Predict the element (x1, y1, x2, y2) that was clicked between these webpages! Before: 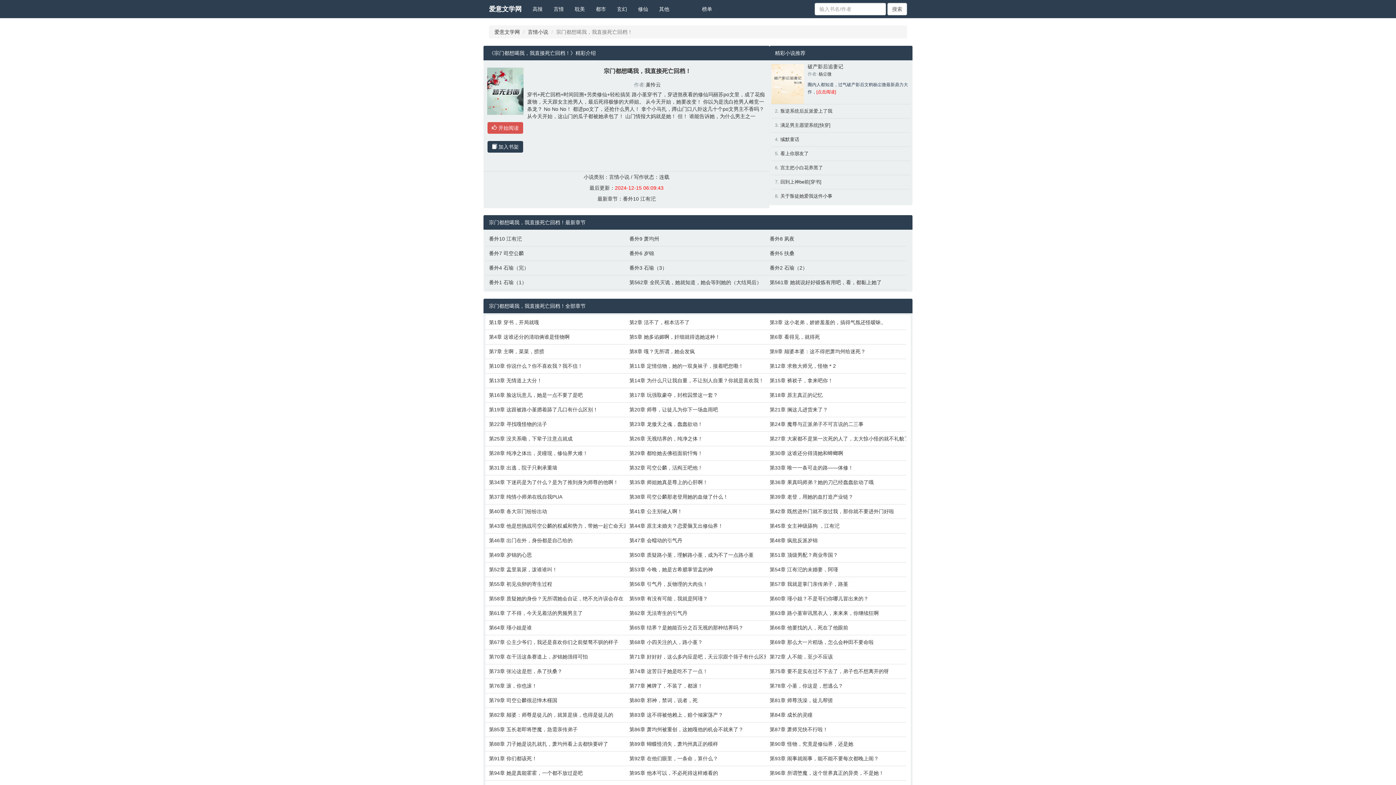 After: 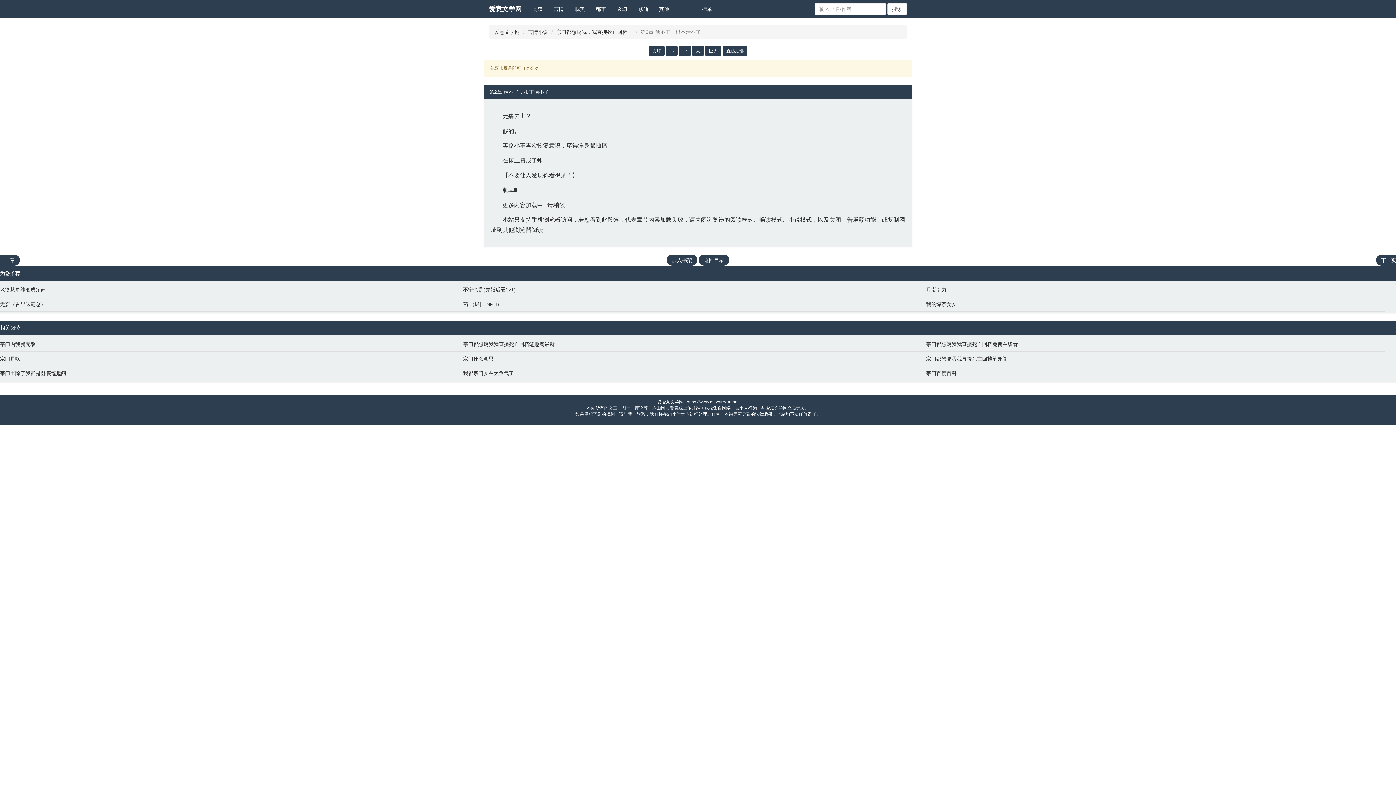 Action: label: 第2章 活不了，根本活不了 bbox: (629, 318, 762, 326)